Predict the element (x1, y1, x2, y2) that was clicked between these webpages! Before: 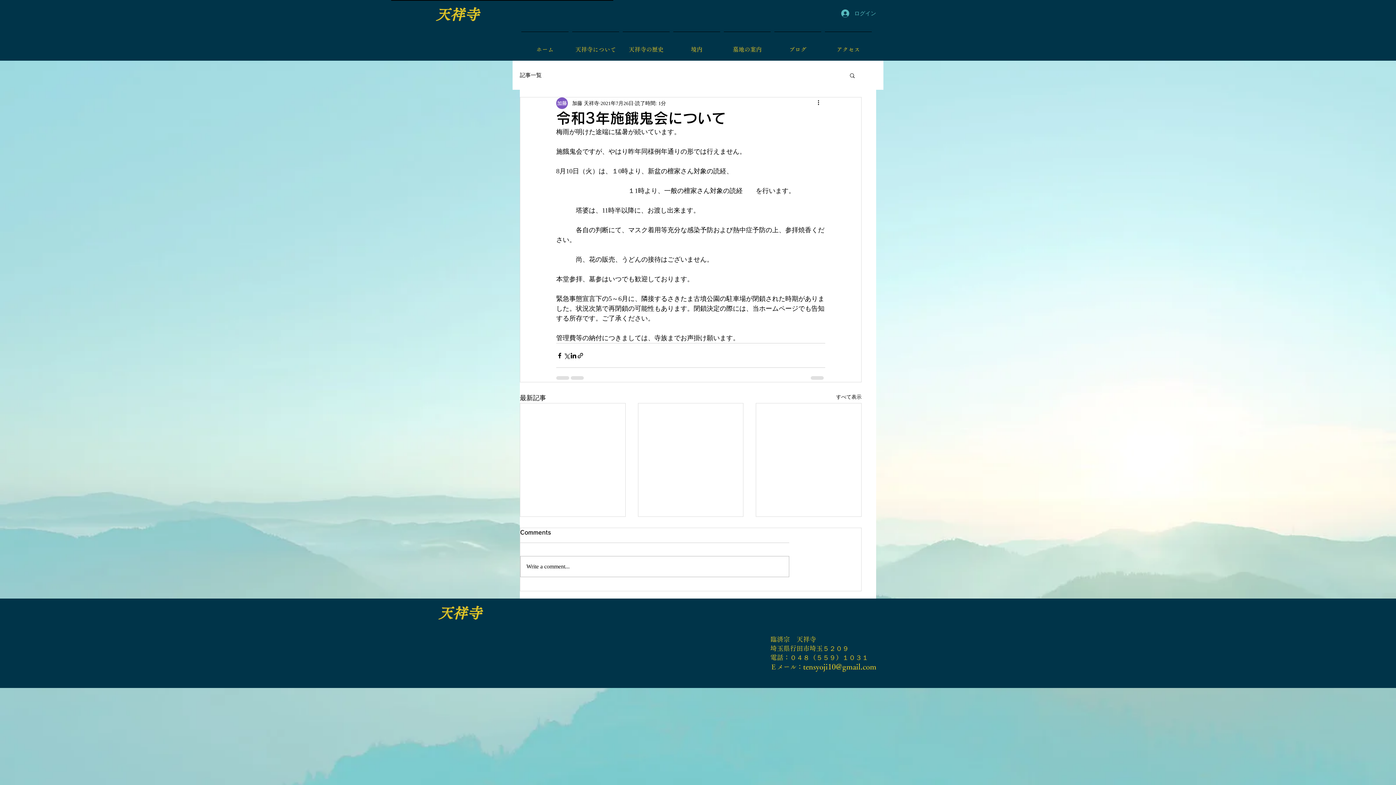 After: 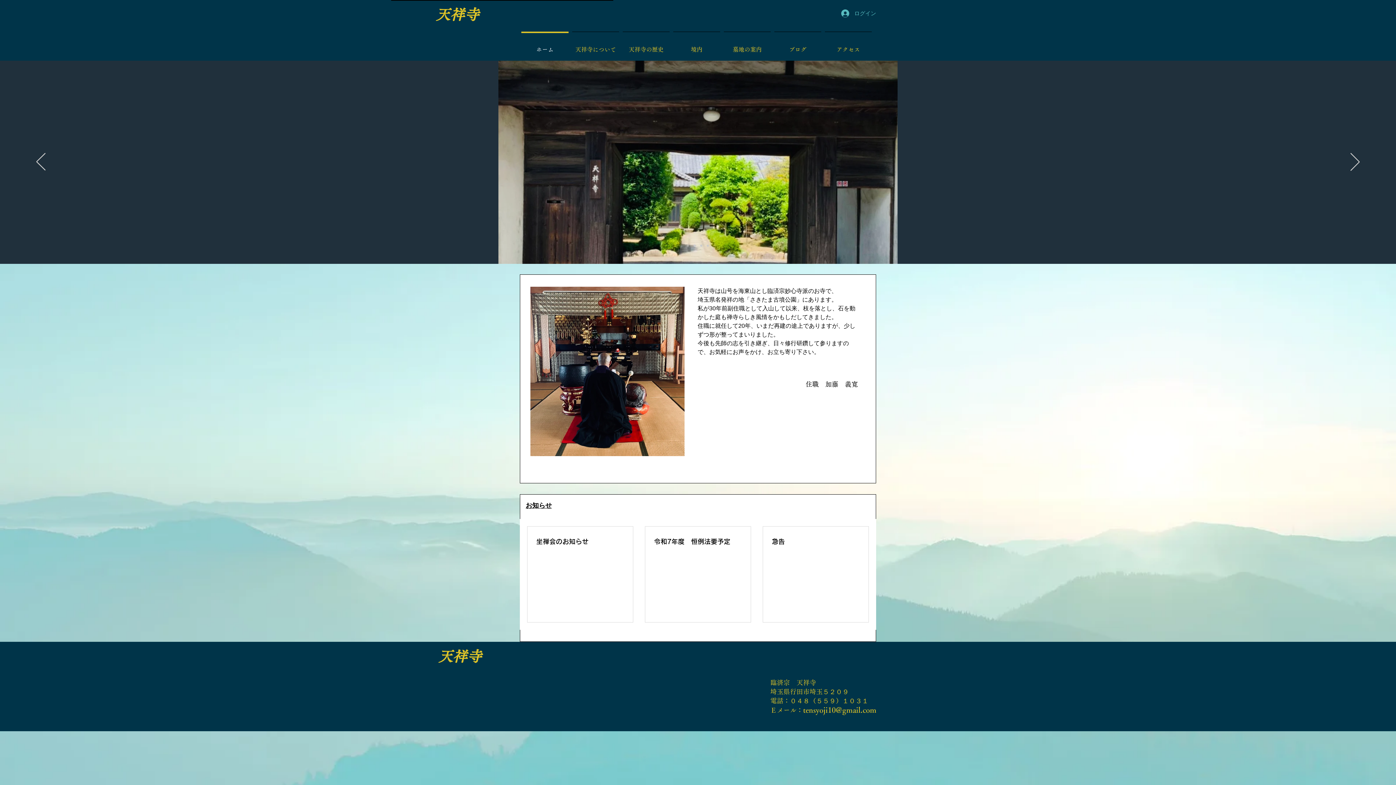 Action: bbox: (435, 7, 479, 21) label: 天祥寺